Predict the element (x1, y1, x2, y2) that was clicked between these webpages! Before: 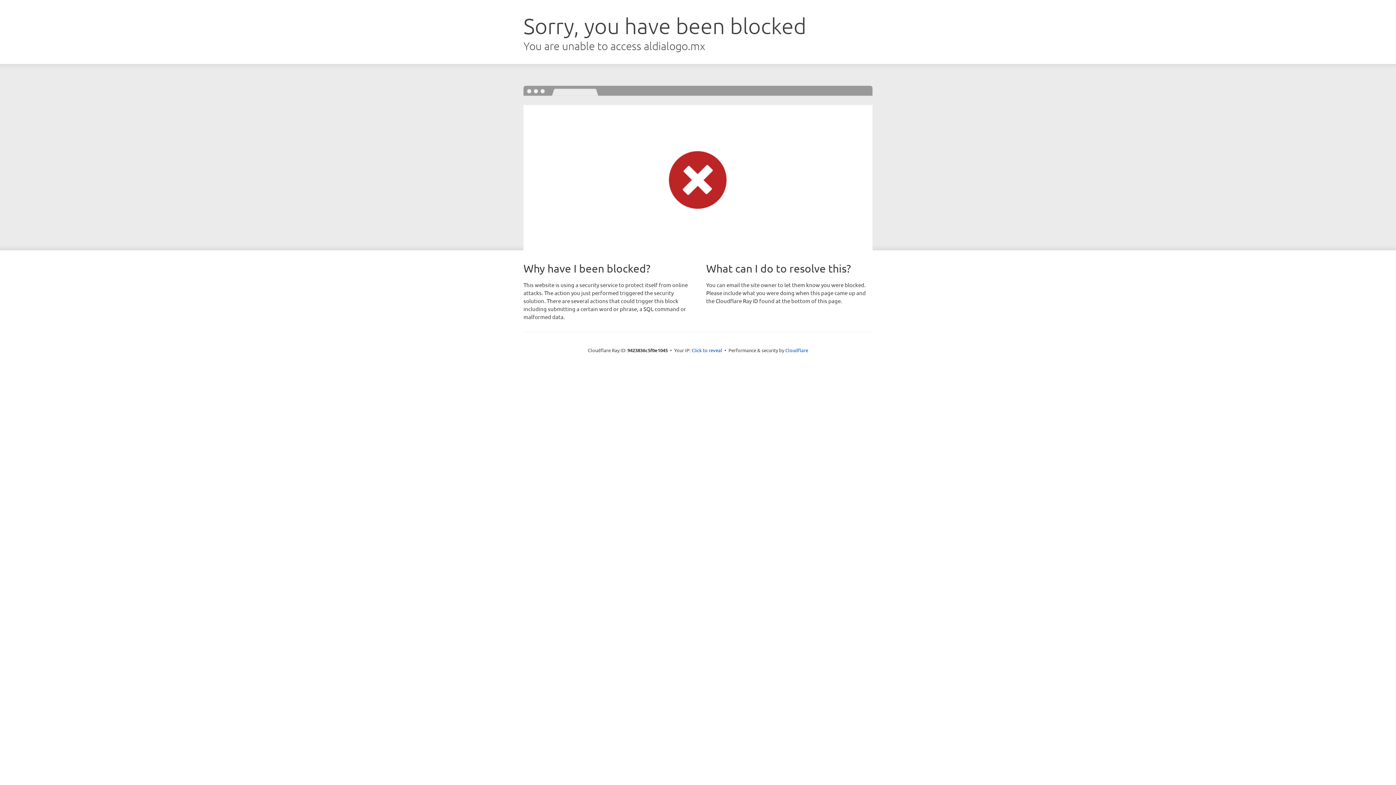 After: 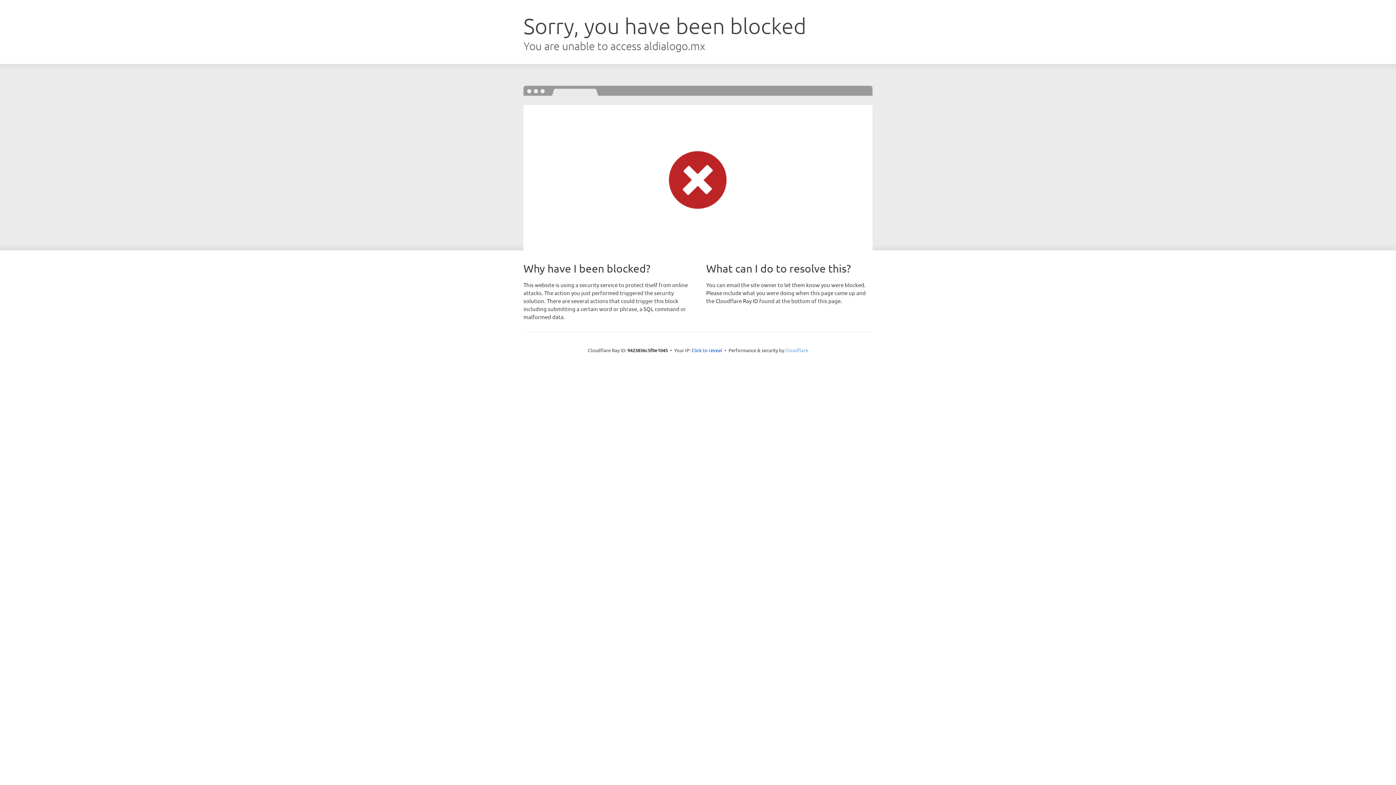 Action: bbox: (785, 347, 808, 353) label: Cloudflare